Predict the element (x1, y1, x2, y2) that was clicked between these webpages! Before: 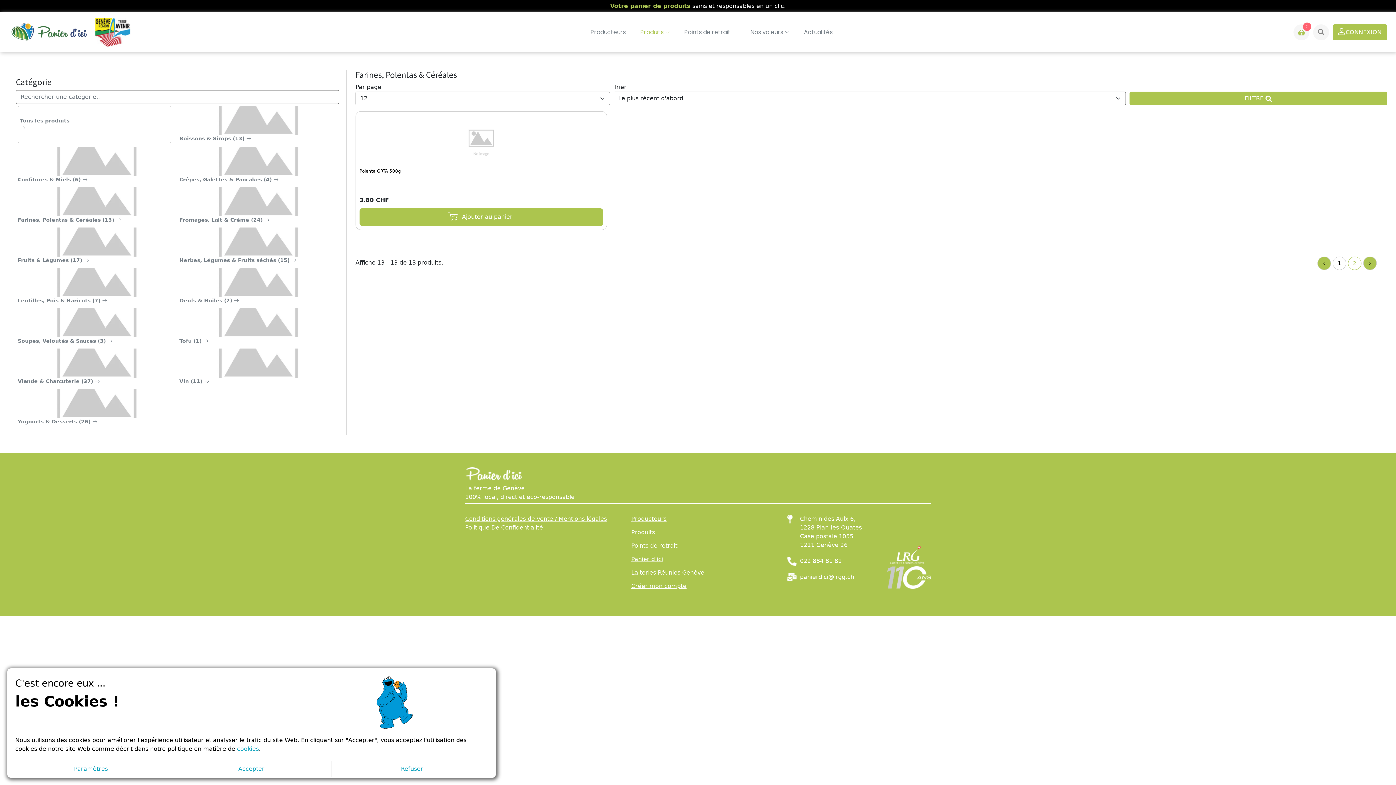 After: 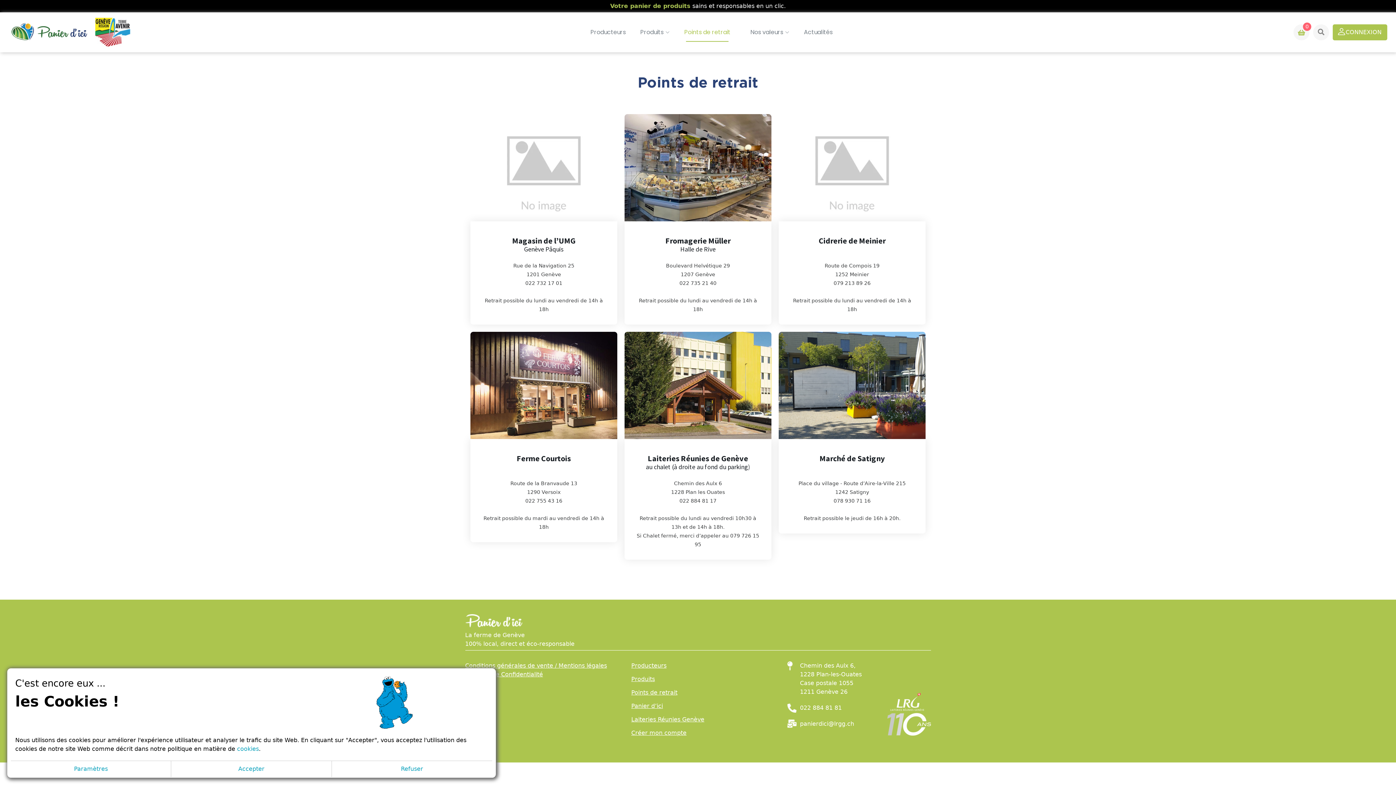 Action: label: Points de retrait bbox: (677, 22, 737, 41)